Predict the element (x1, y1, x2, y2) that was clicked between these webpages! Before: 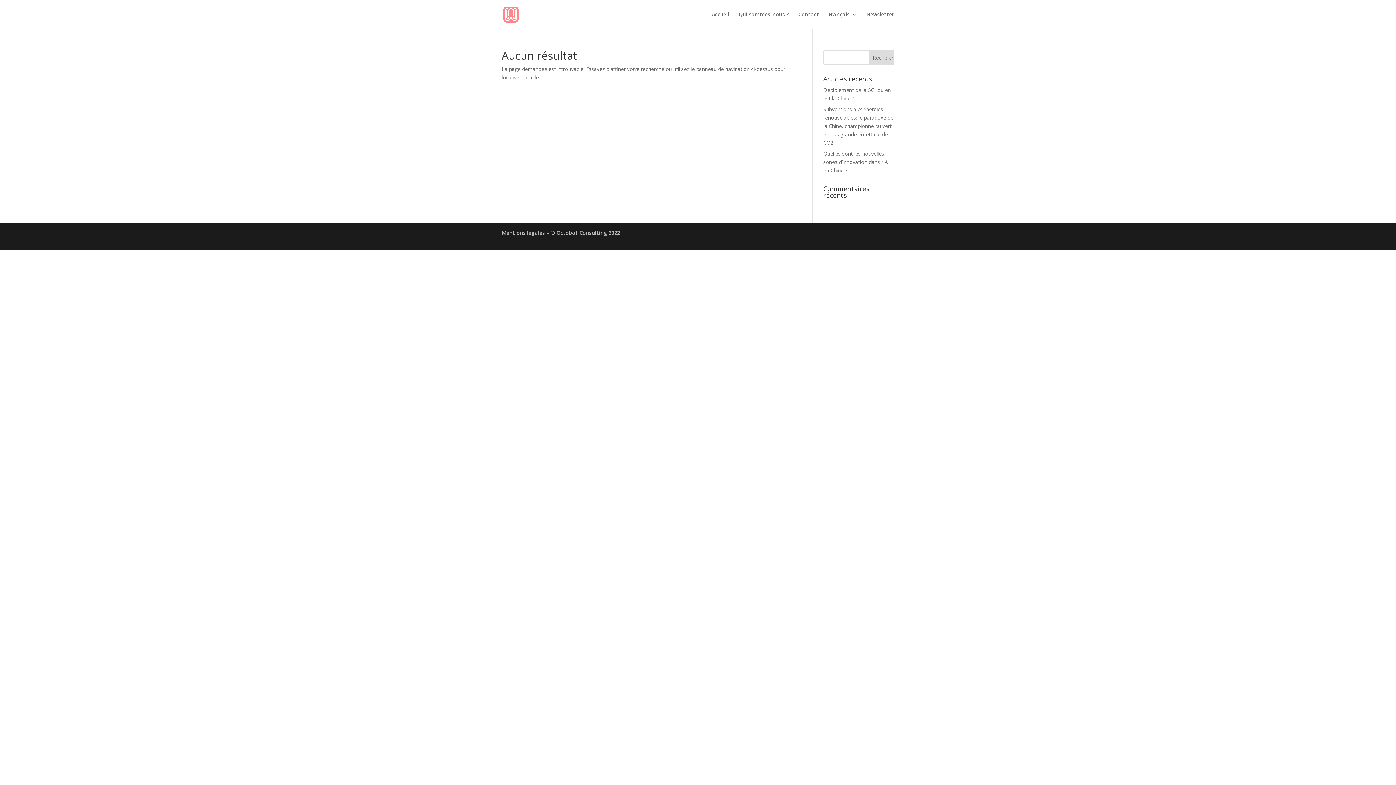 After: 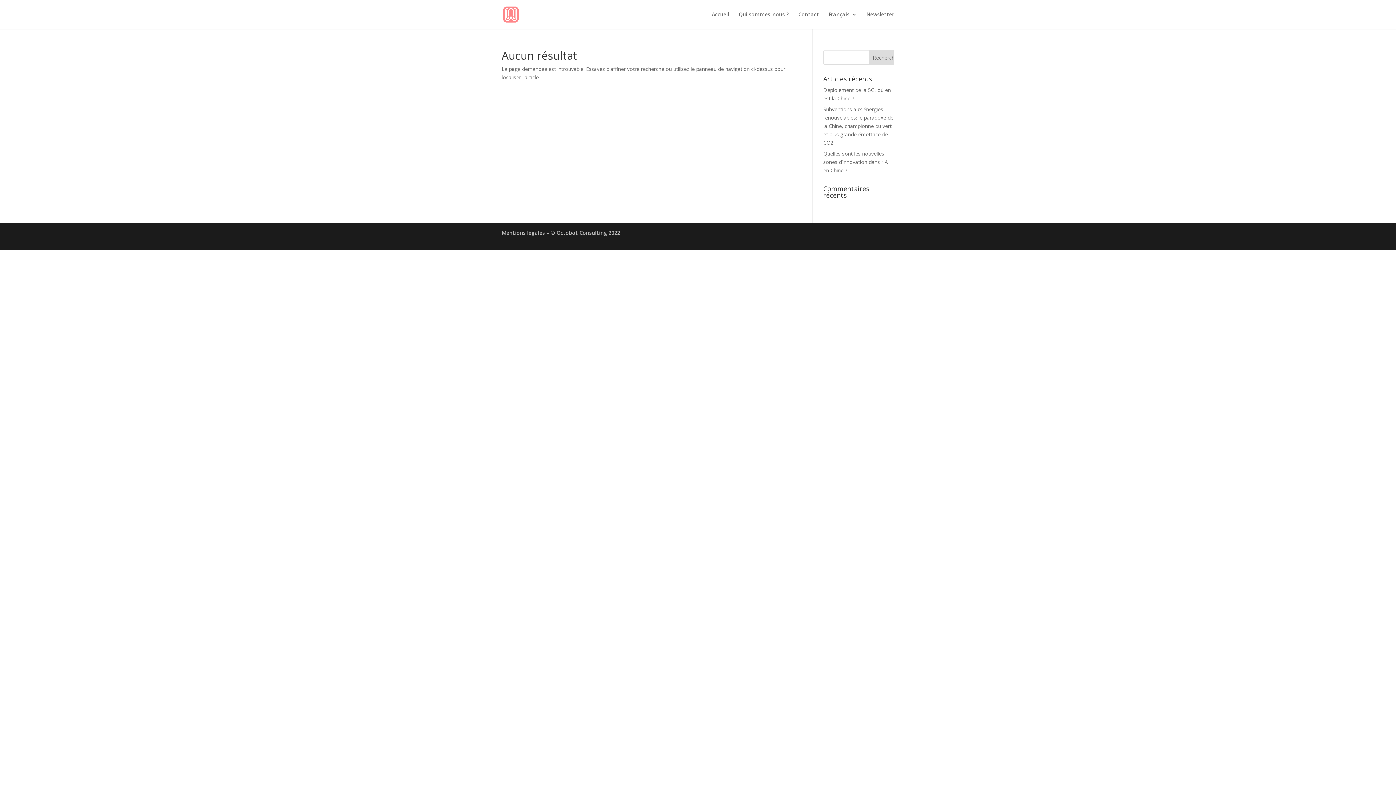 Action: label: Mentions légales – © Octobot Consulting 2022 bbox: (501, 229, 620, 236)